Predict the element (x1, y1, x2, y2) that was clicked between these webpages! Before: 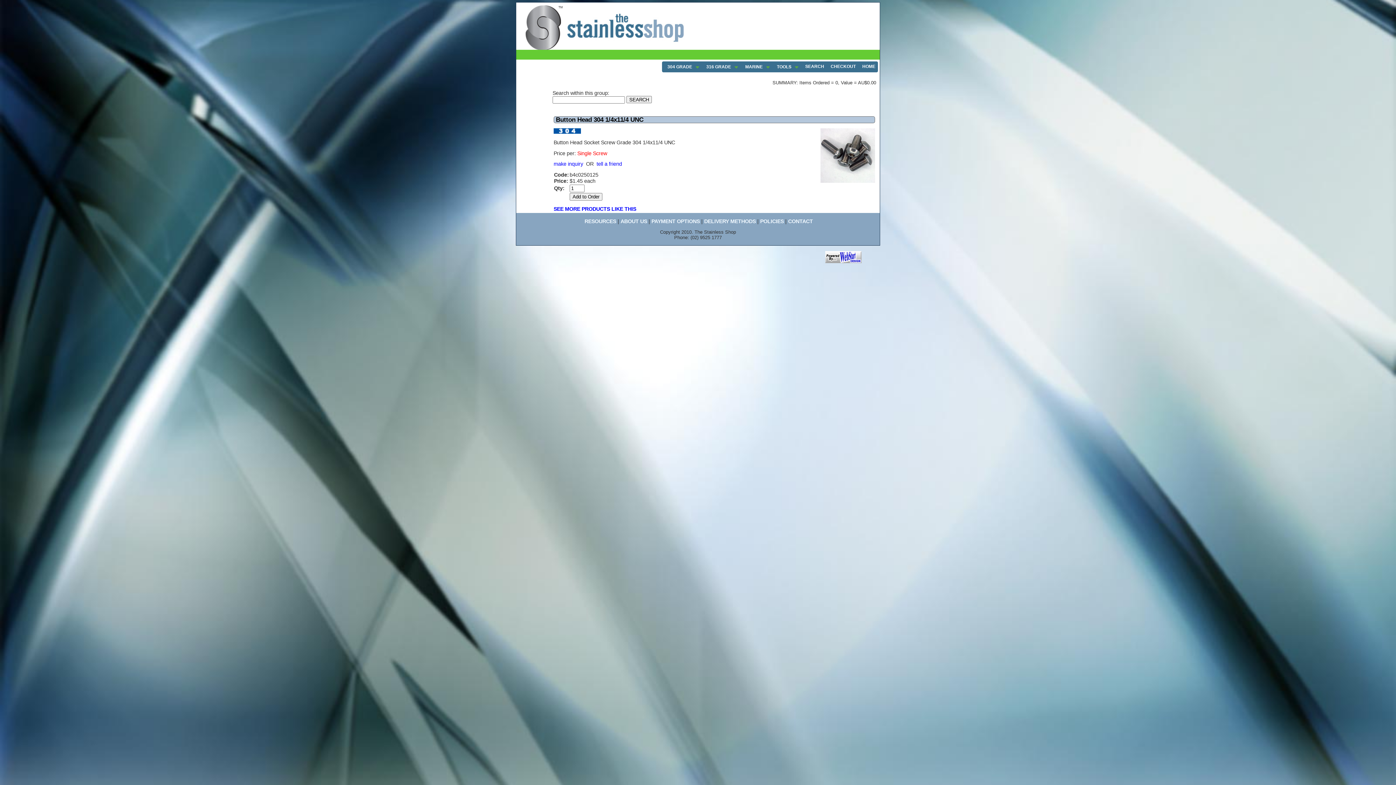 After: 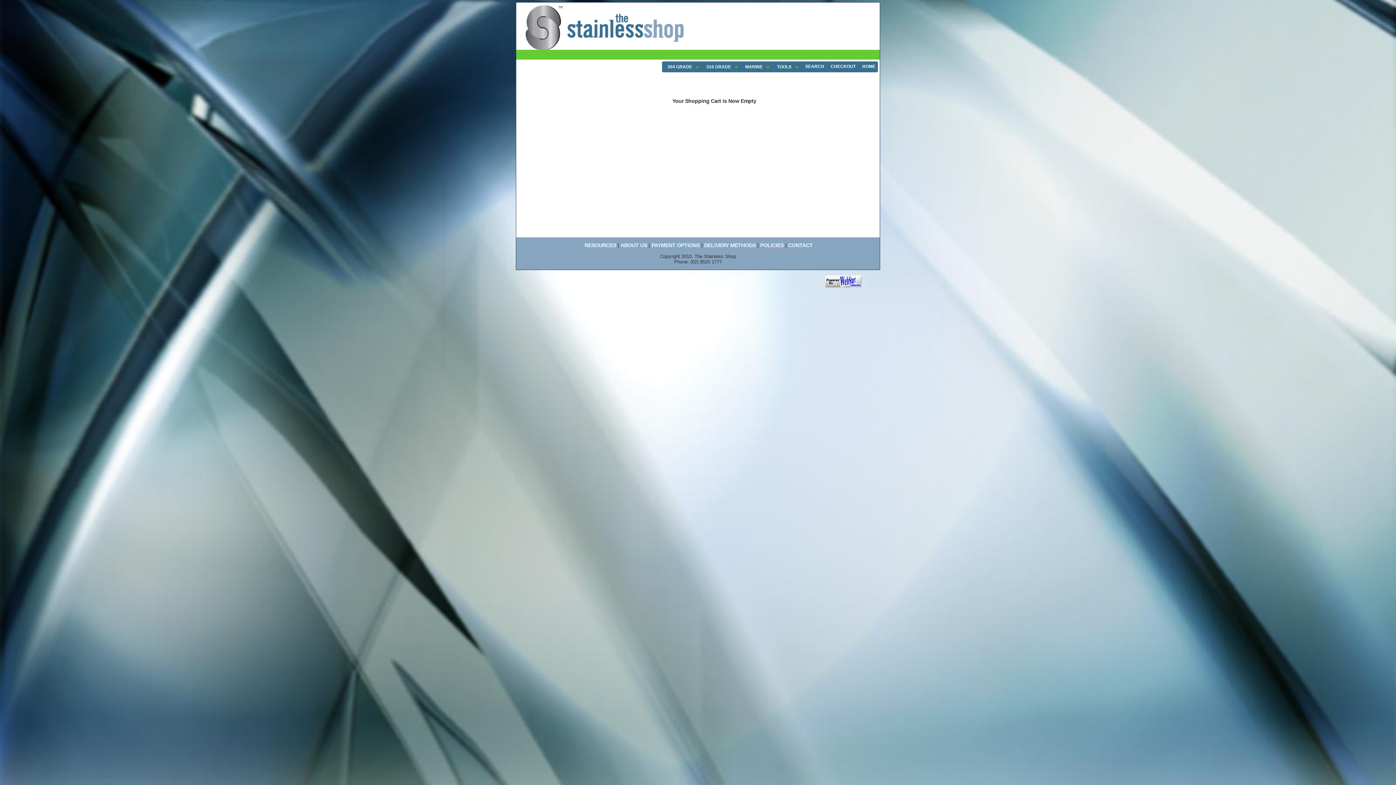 Action: label: CHECKOUT bbox: (829, 62, 857, 70)